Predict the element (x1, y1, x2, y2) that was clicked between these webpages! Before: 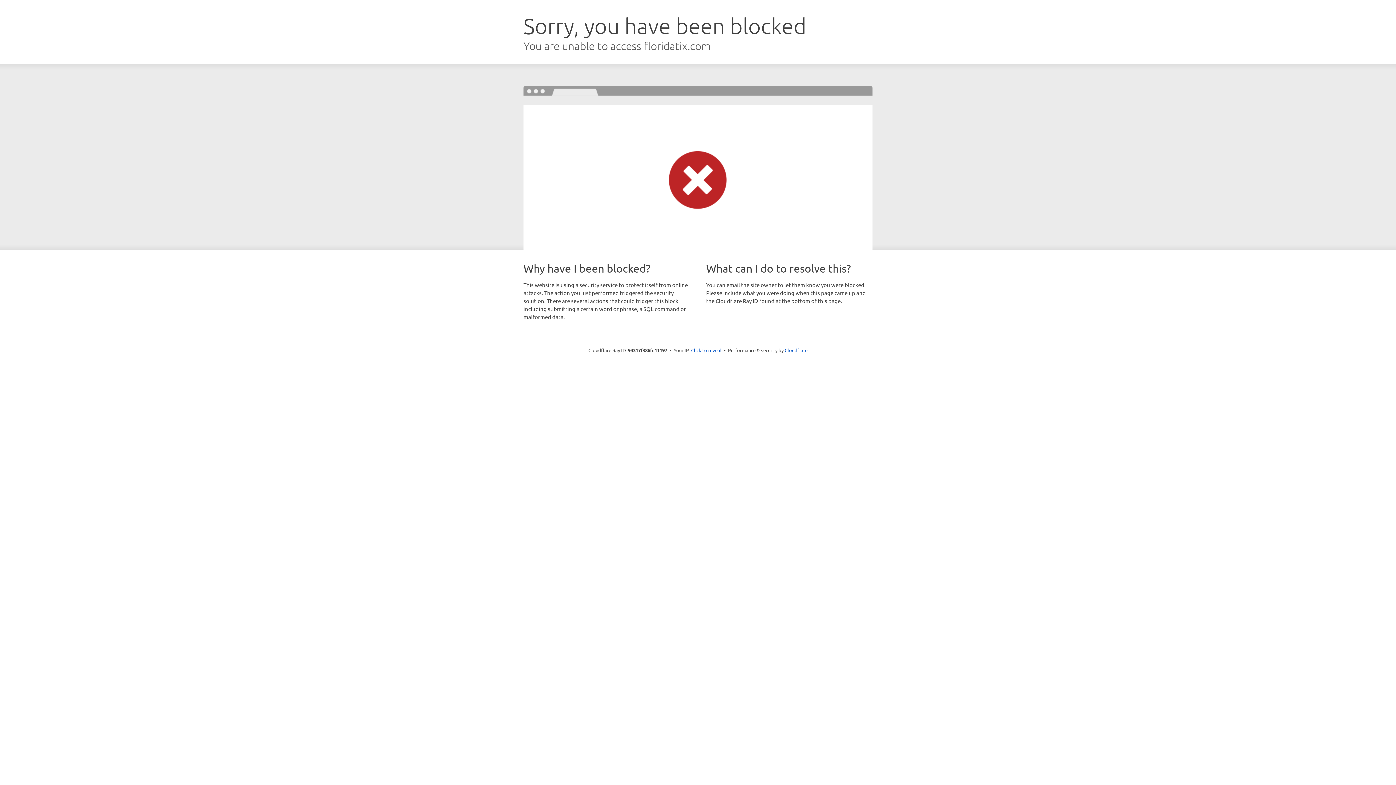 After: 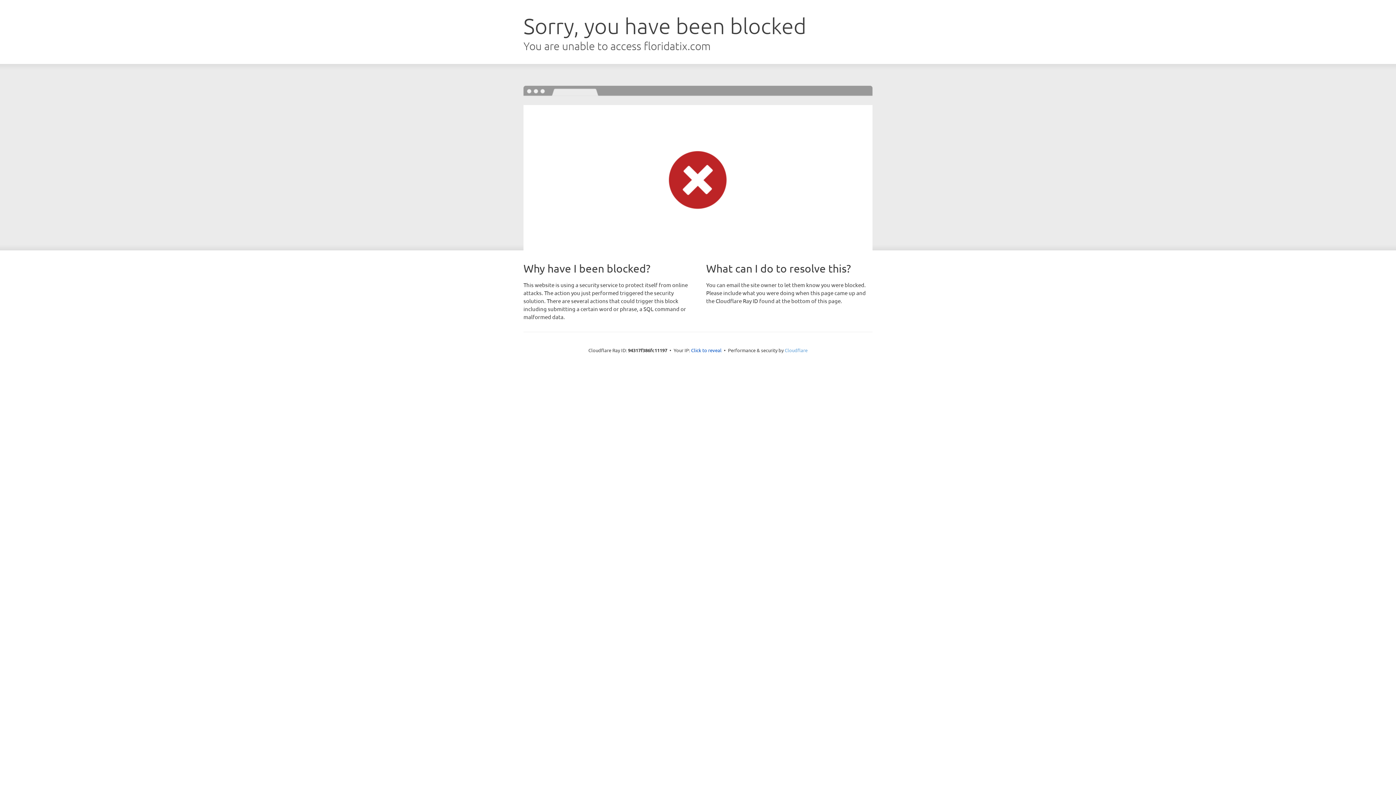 Action: bbox: (784, 347, 807, 353) label: Cloudflare